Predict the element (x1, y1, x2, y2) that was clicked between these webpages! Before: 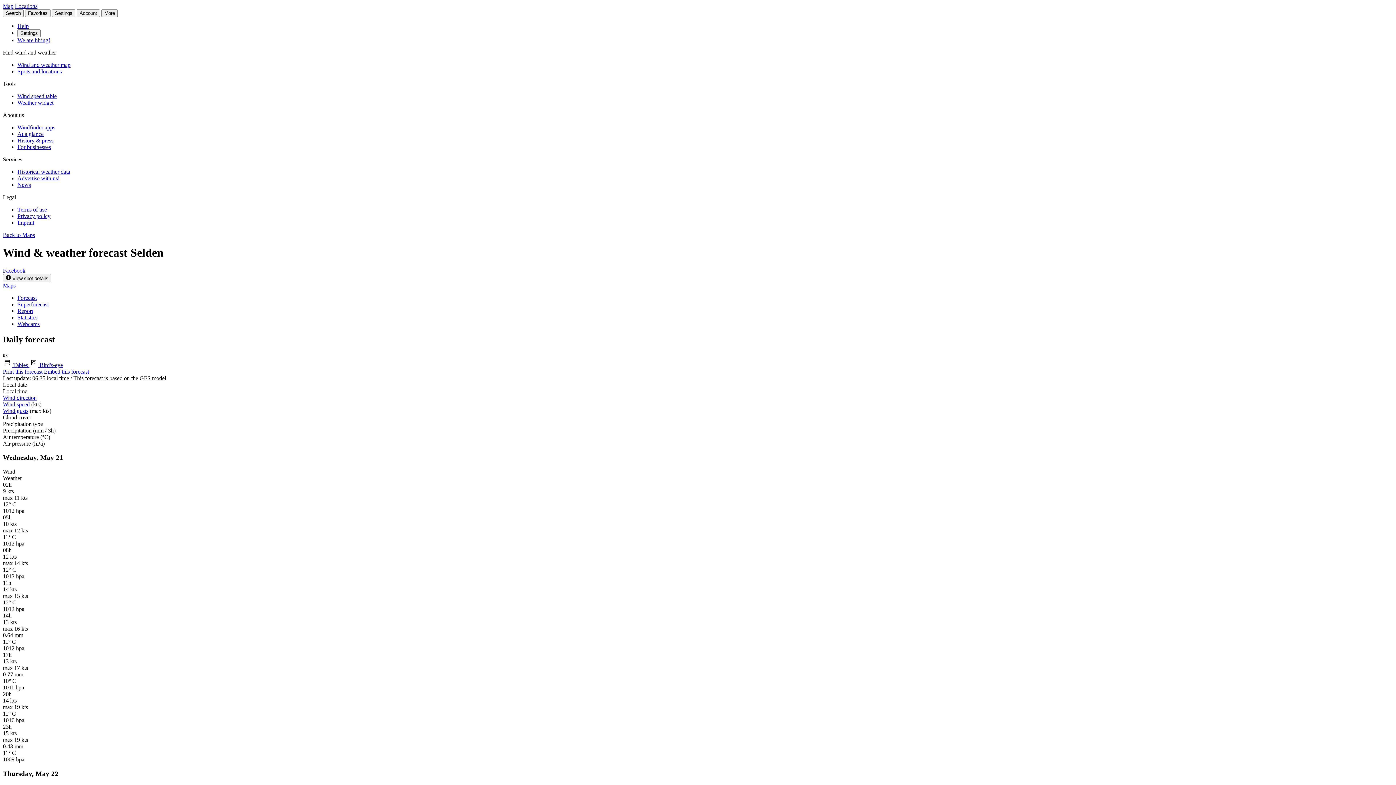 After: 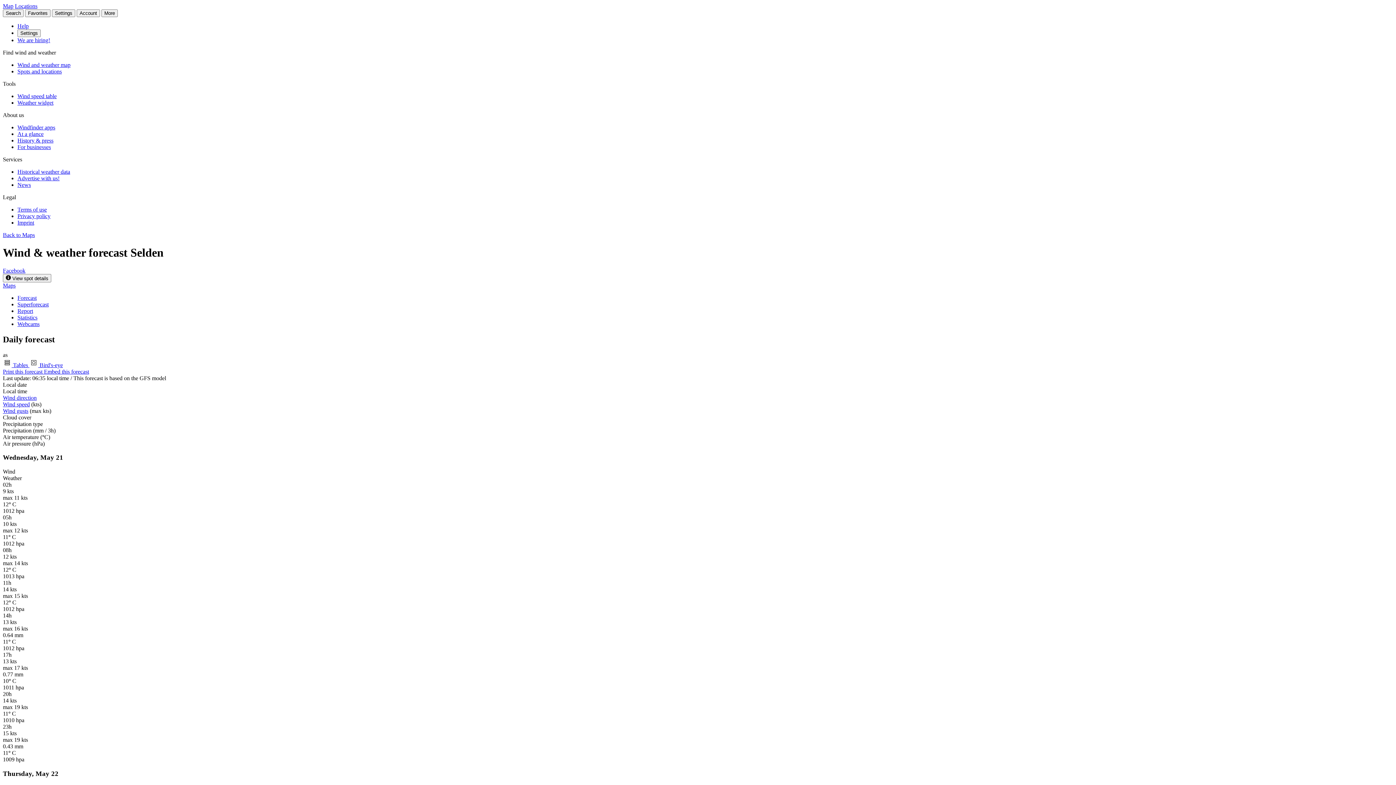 Action: label: Forecast bbox: (17, 294, 36, 301)